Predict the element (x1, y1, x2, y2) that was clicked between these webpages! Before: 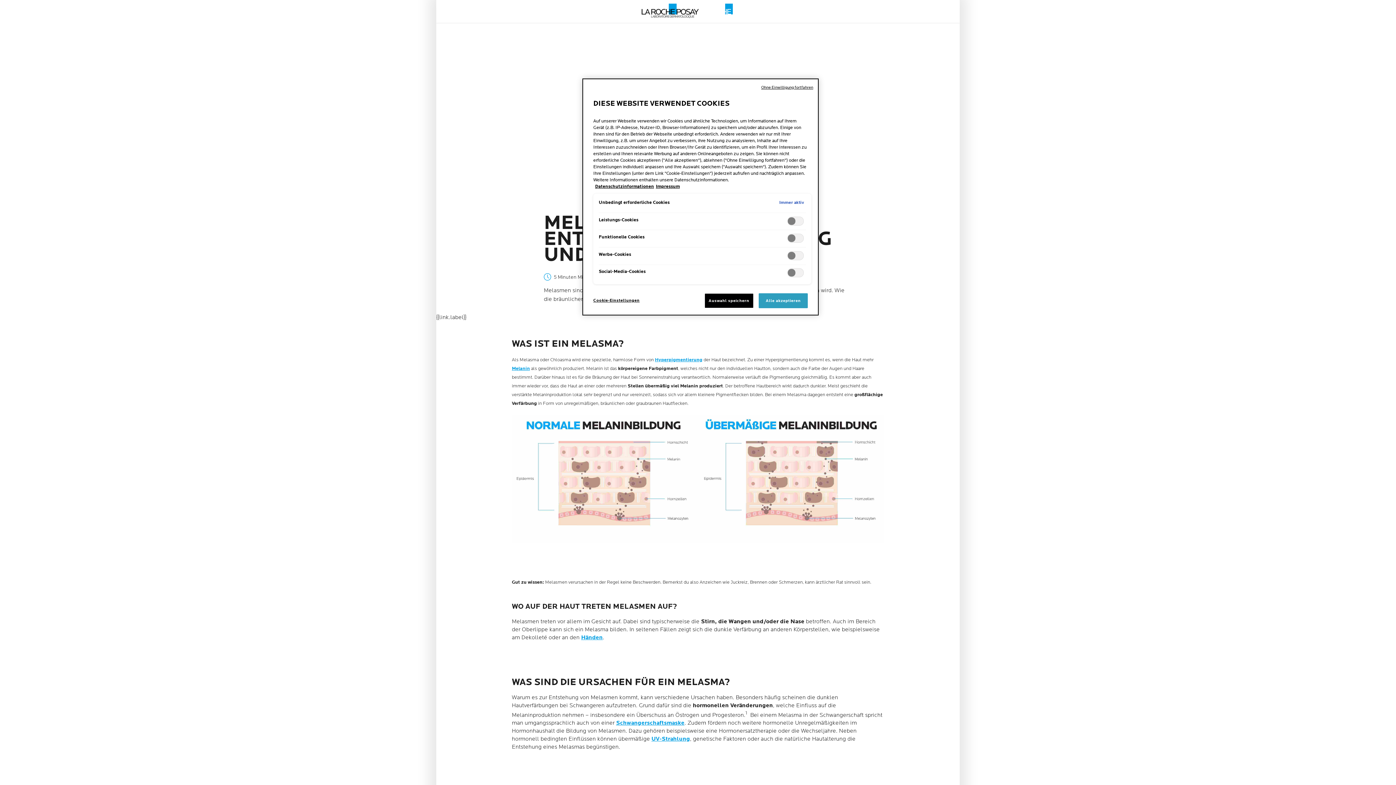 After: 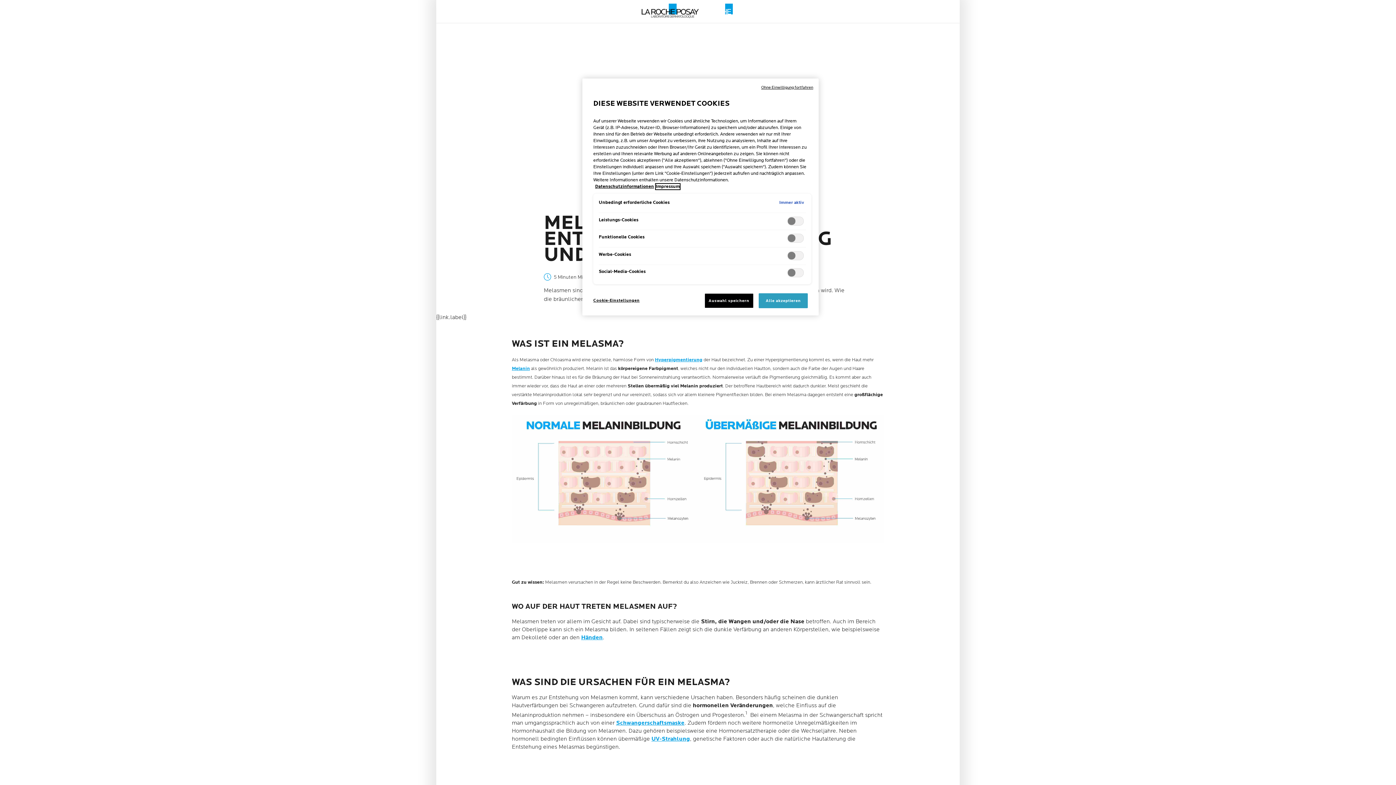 Action: label: Rechtliche Informationen, wird in neuer registerkarte geöffnet bbox: (656, 184, 680, 189)